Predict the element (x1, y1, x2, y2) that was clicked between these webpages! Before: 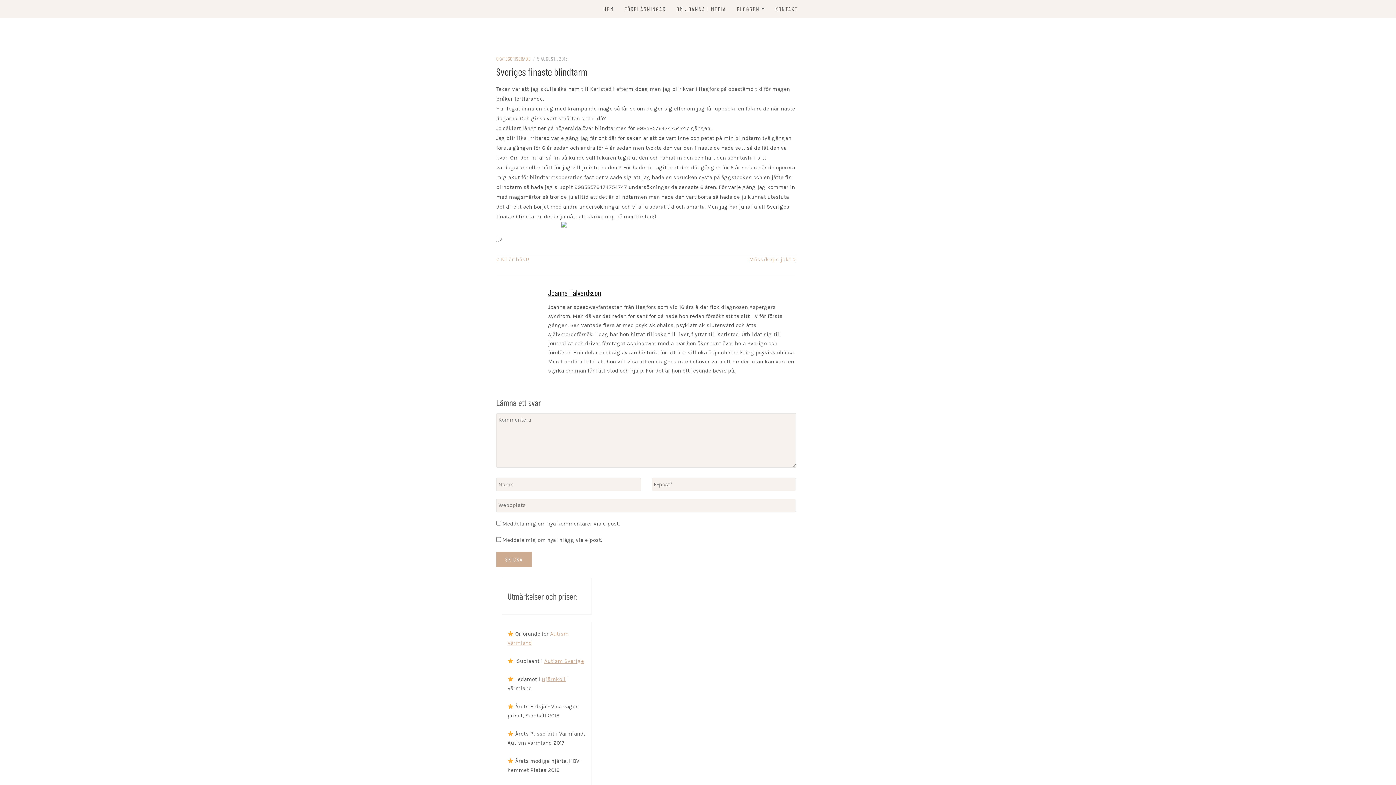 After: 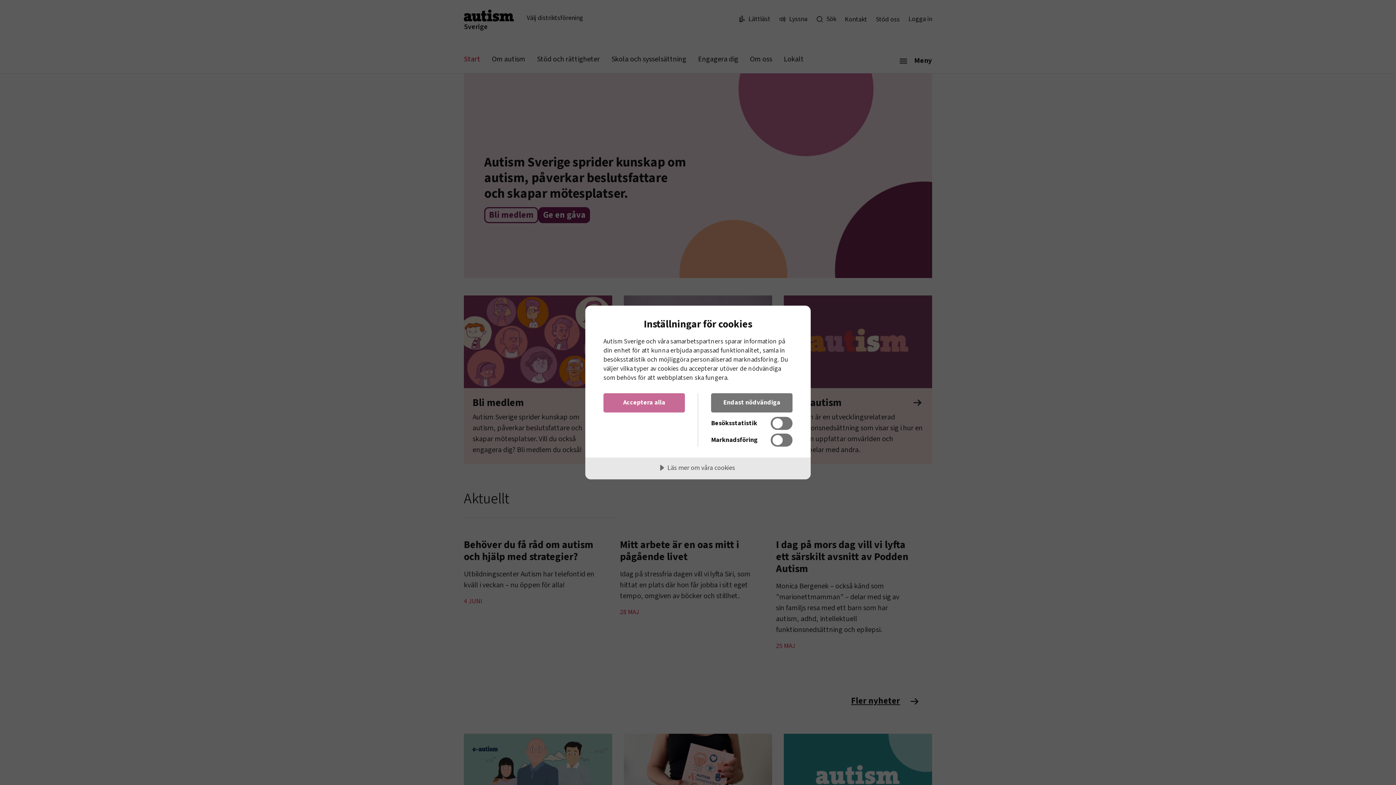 Action: label: Autism Sverige bbox: (544, 658, 584, 664)